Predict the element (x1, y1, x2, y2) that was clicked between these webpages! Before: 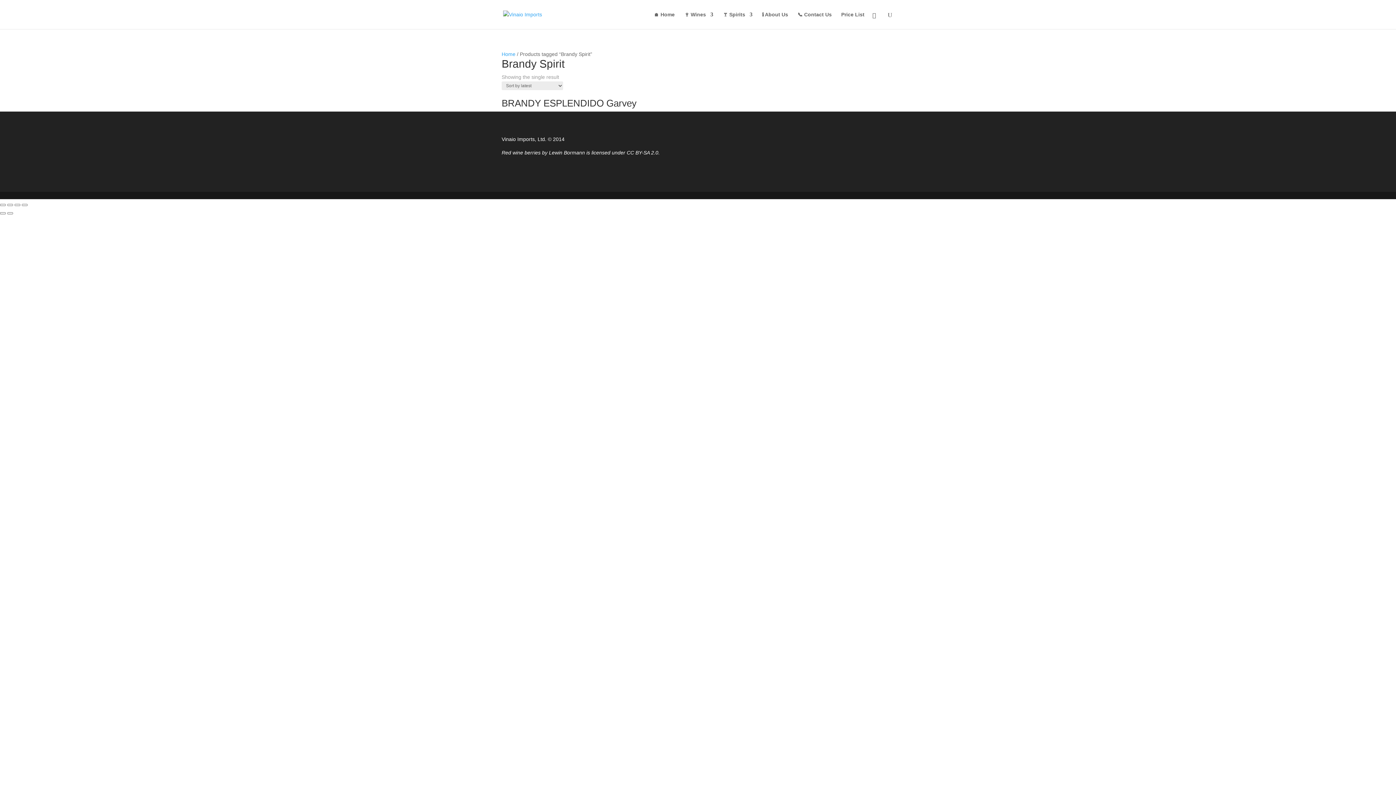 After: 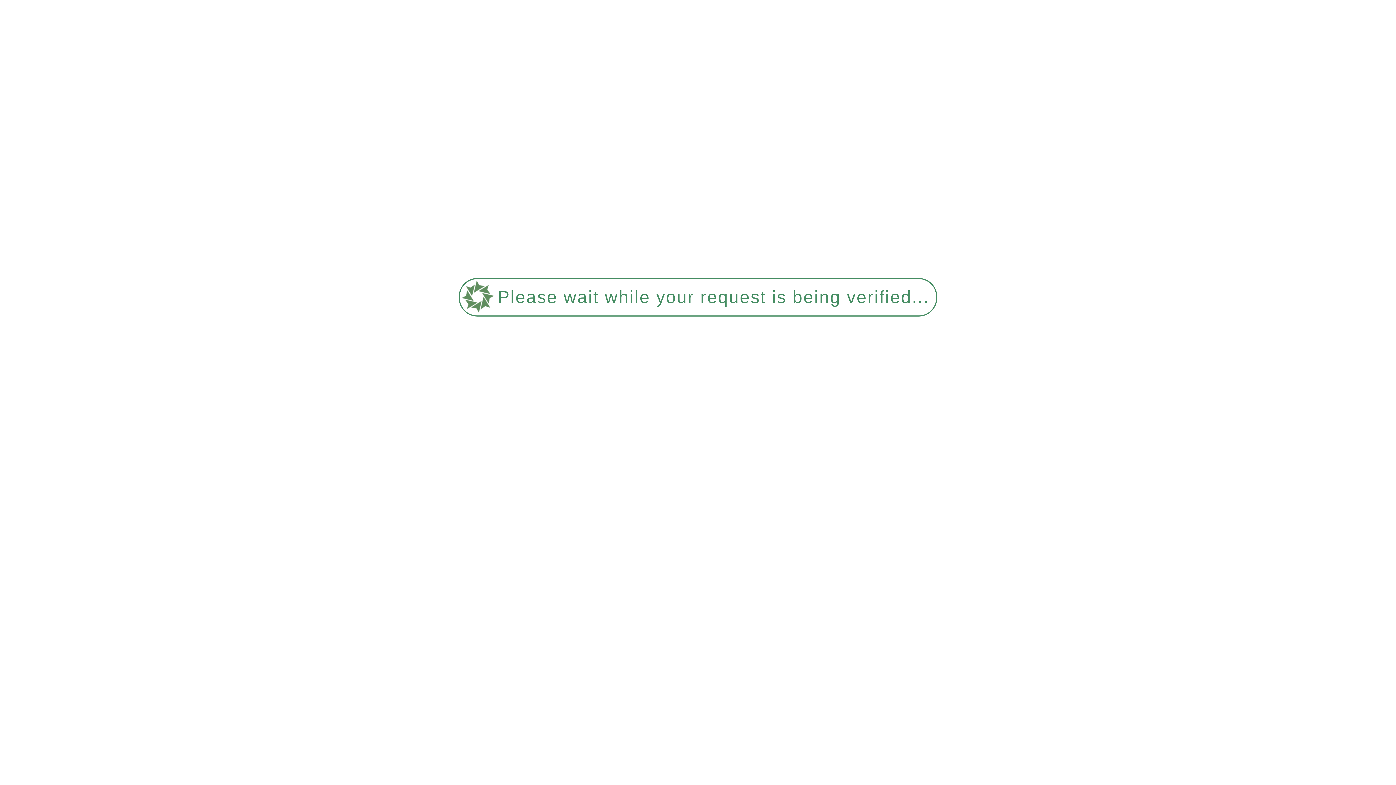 Action: label: Home bbox: (501, 51, 515, 57)